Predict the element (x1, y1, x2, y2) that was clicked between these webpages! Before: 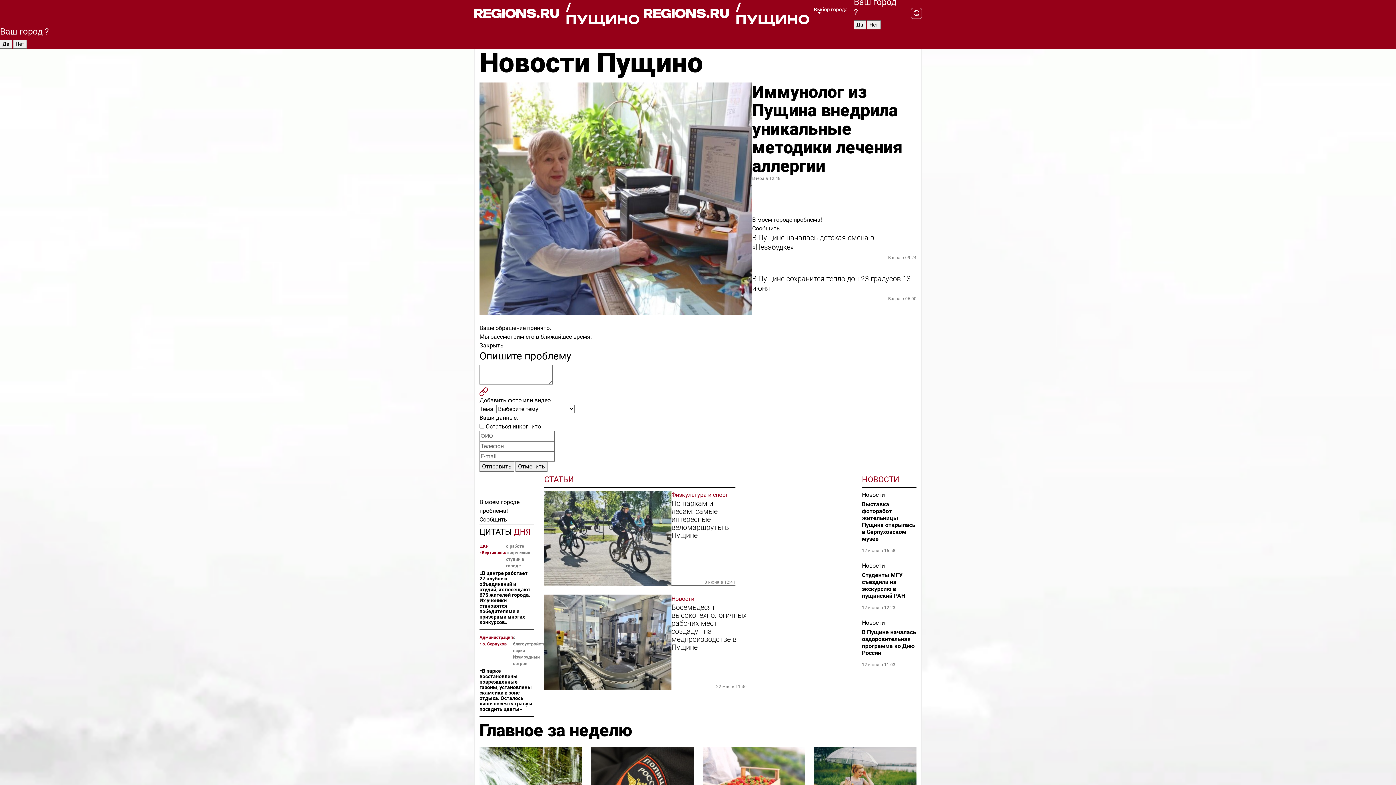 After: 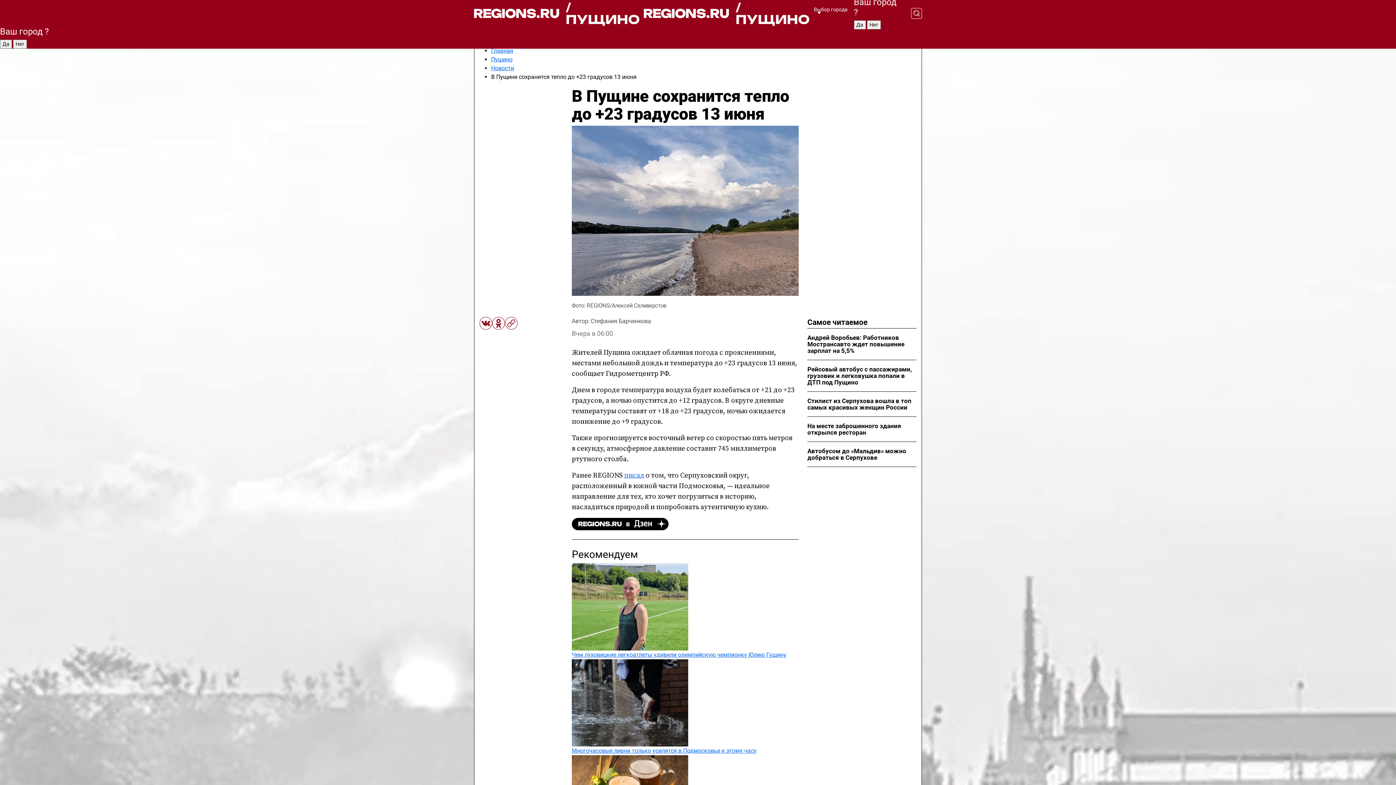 Action: bbox: (752, 274, 916, 293) label: В Пущине сохранится тепло до +23 градусов 13 июня